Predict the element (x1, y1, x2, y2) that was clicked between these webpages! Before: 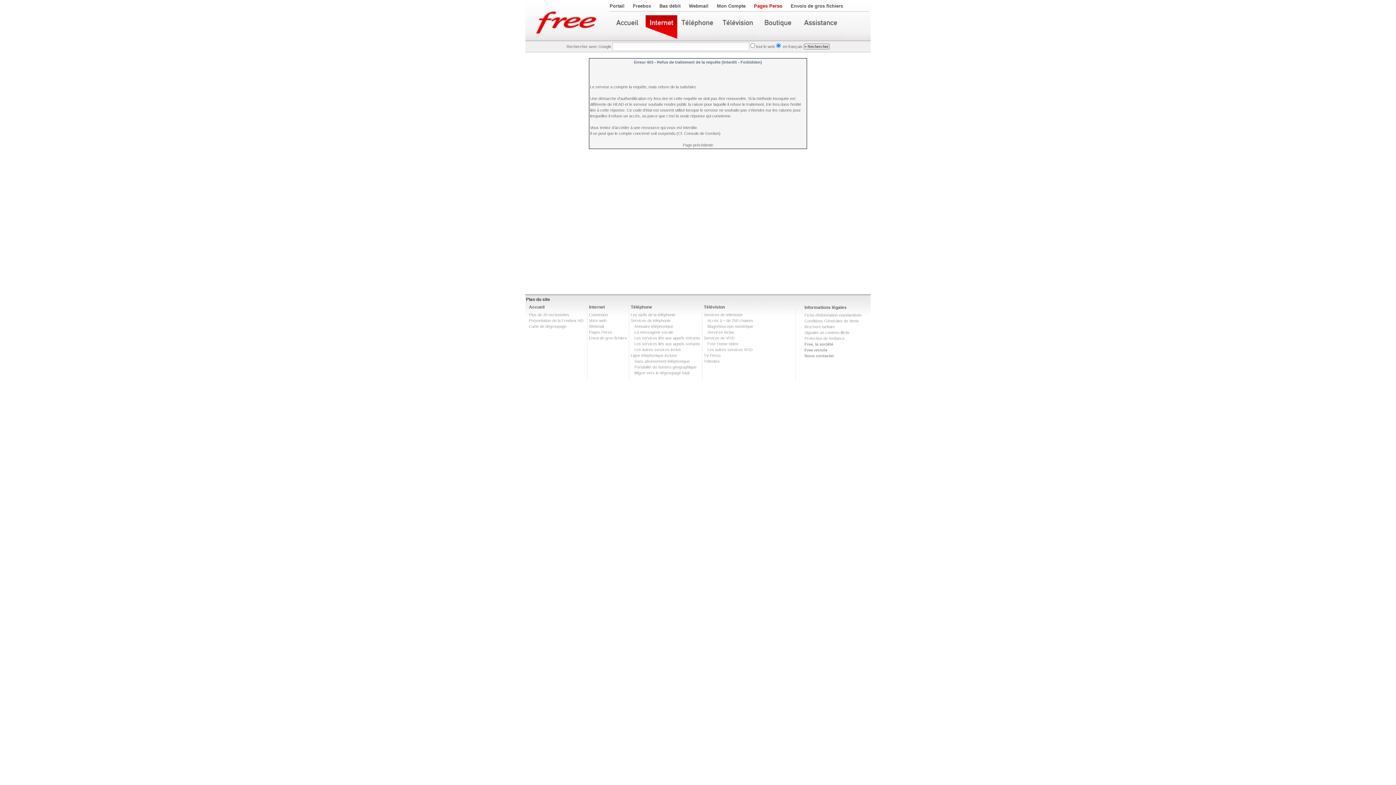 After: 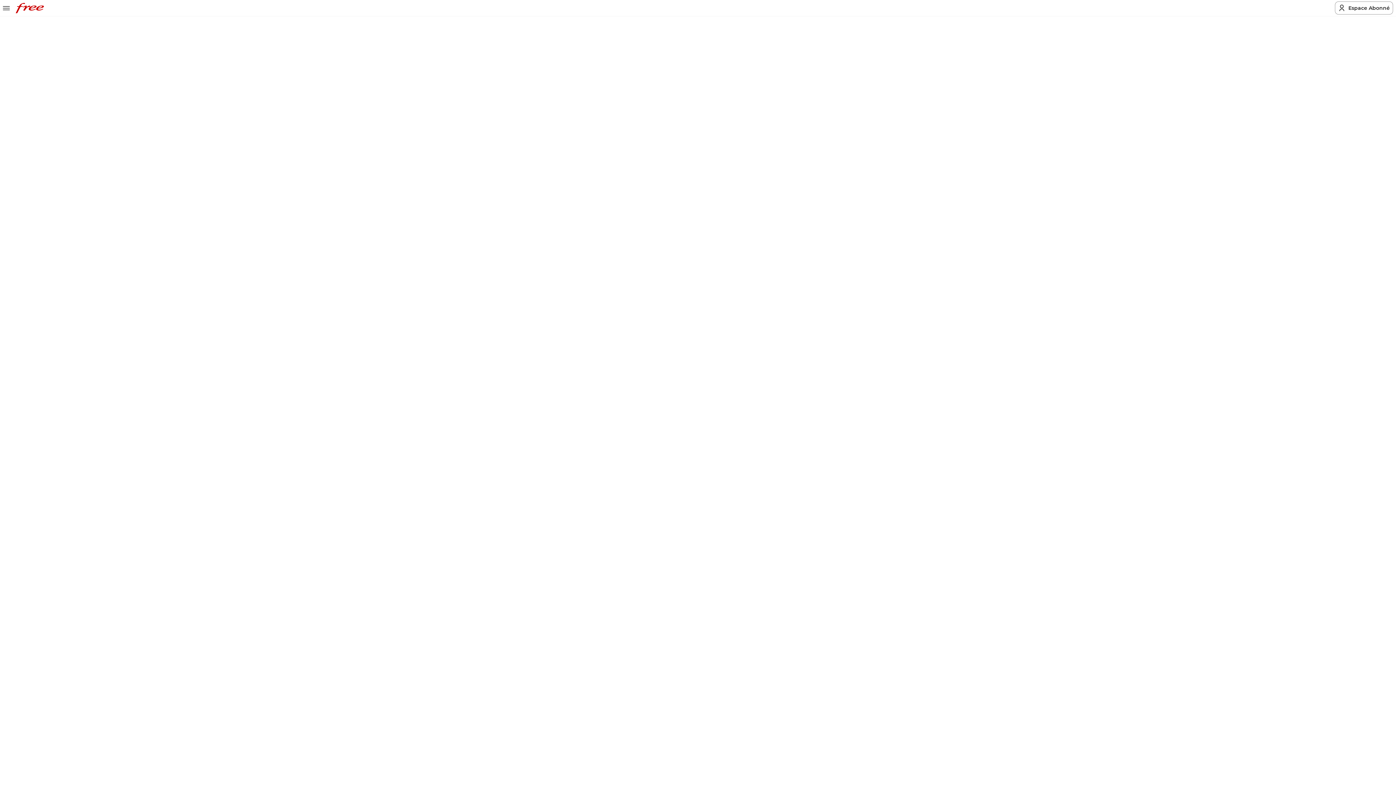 Action: bbox: (707, 324, 753, 328) label: Magnétoscope numérique